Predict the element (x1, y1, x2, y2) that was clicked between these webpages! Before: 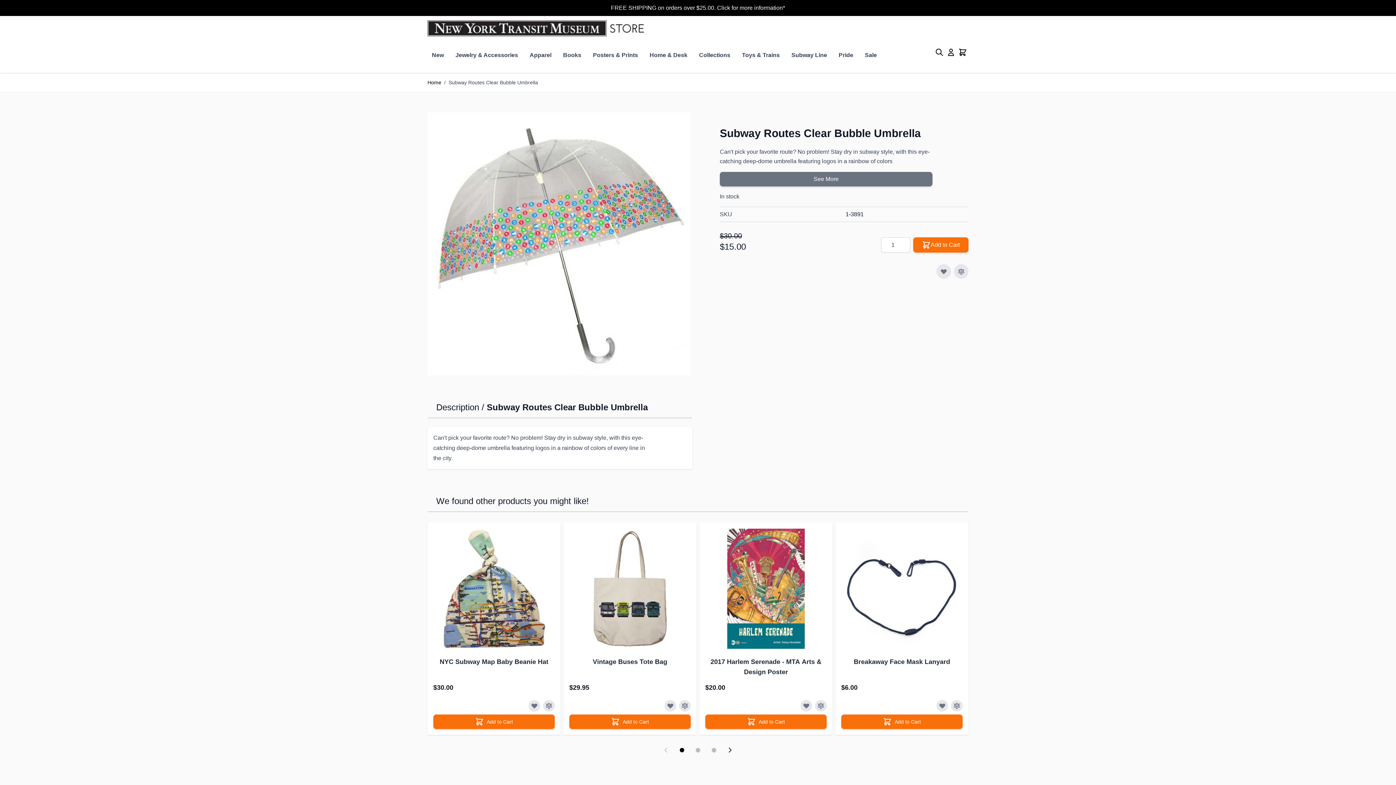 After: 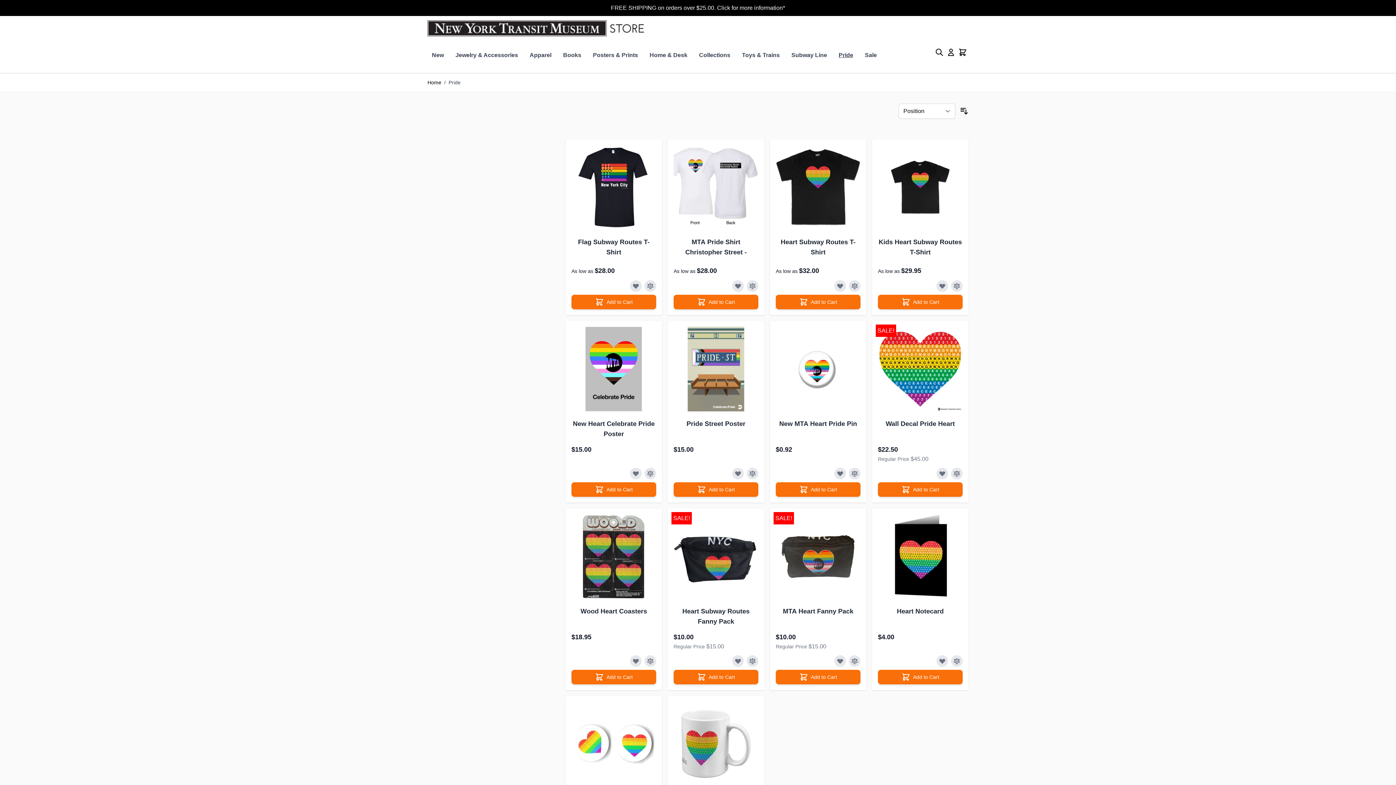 Action: bbox: (838, 46, 853, 64) label: Pride